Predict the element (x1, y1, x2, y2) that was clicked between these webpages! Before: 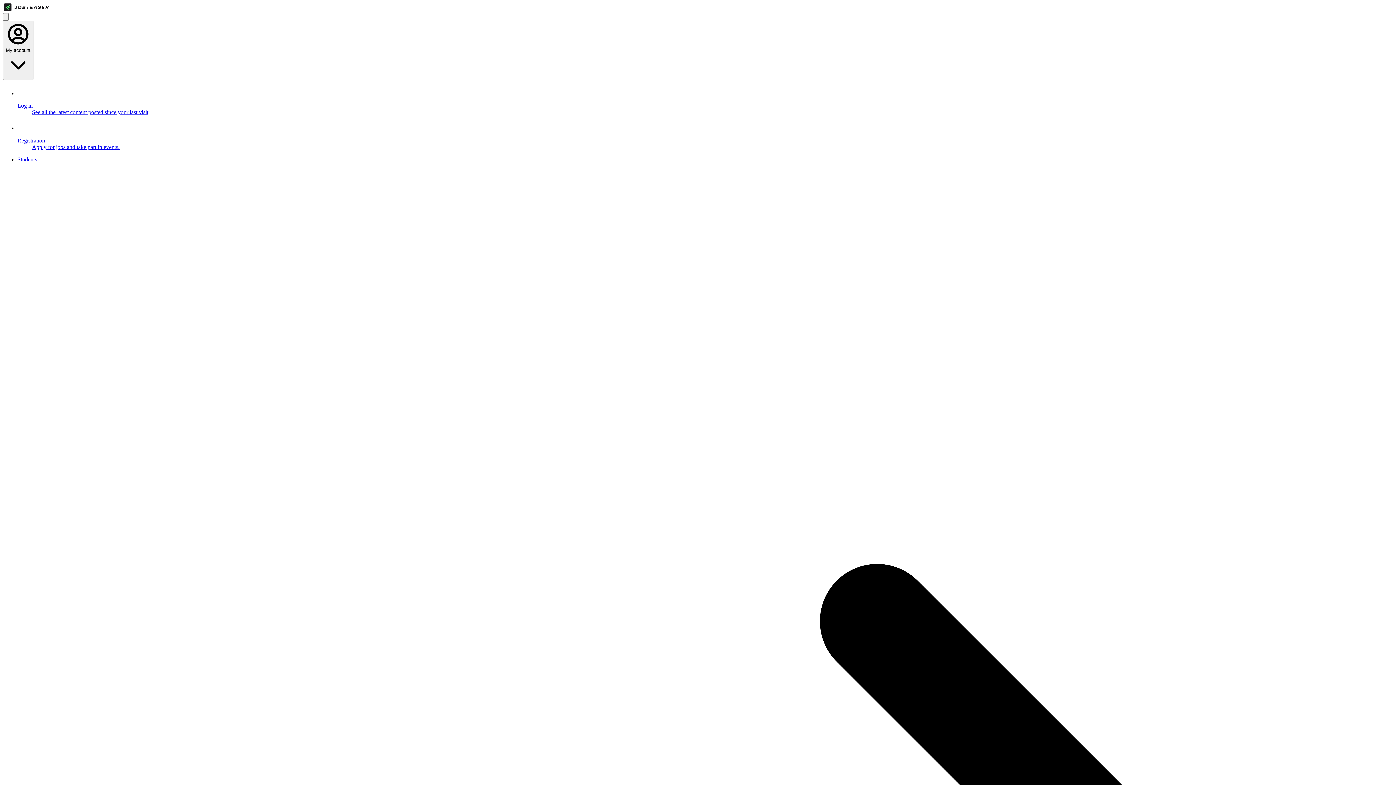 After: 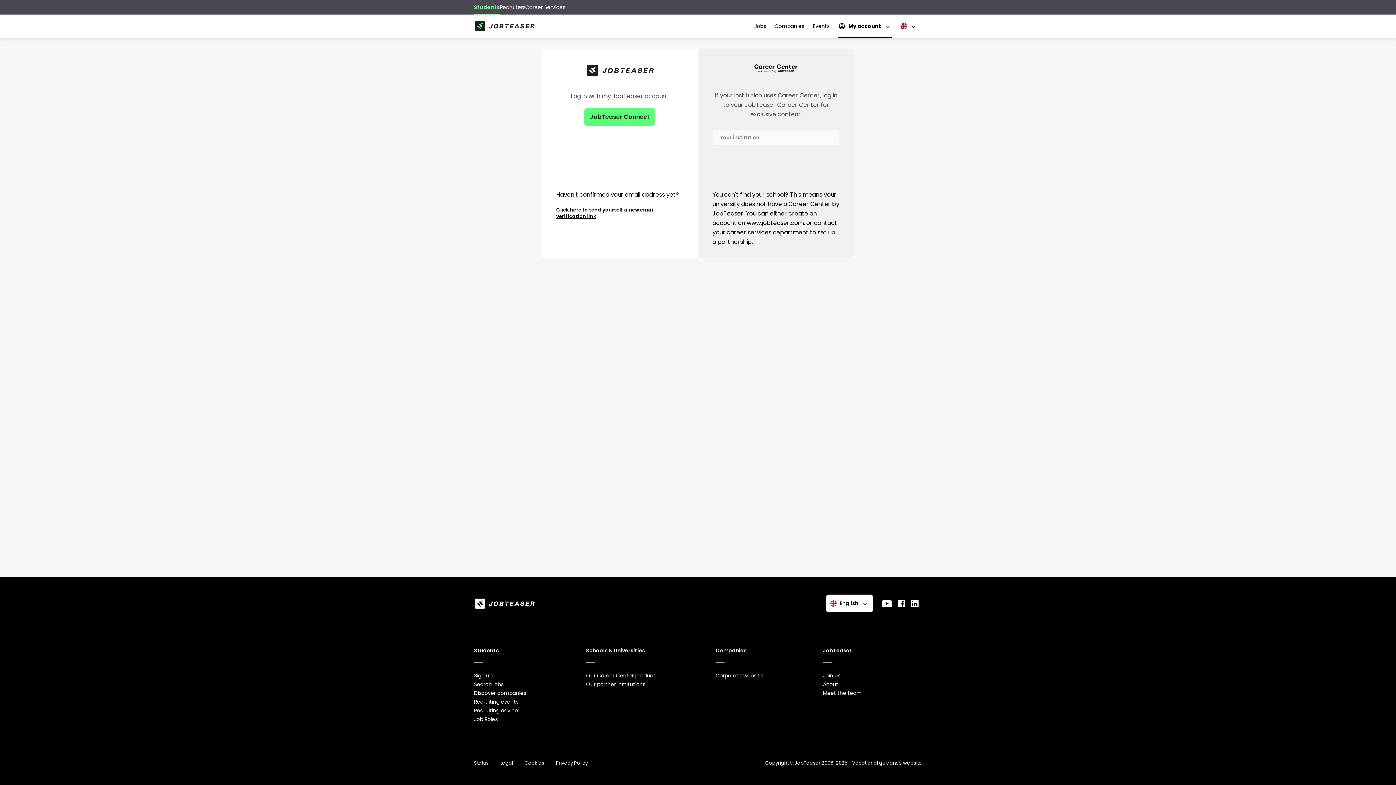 Action: label: Log in
See all the latest content posted since your last visit bbox: (17, 85, 1393, 115)